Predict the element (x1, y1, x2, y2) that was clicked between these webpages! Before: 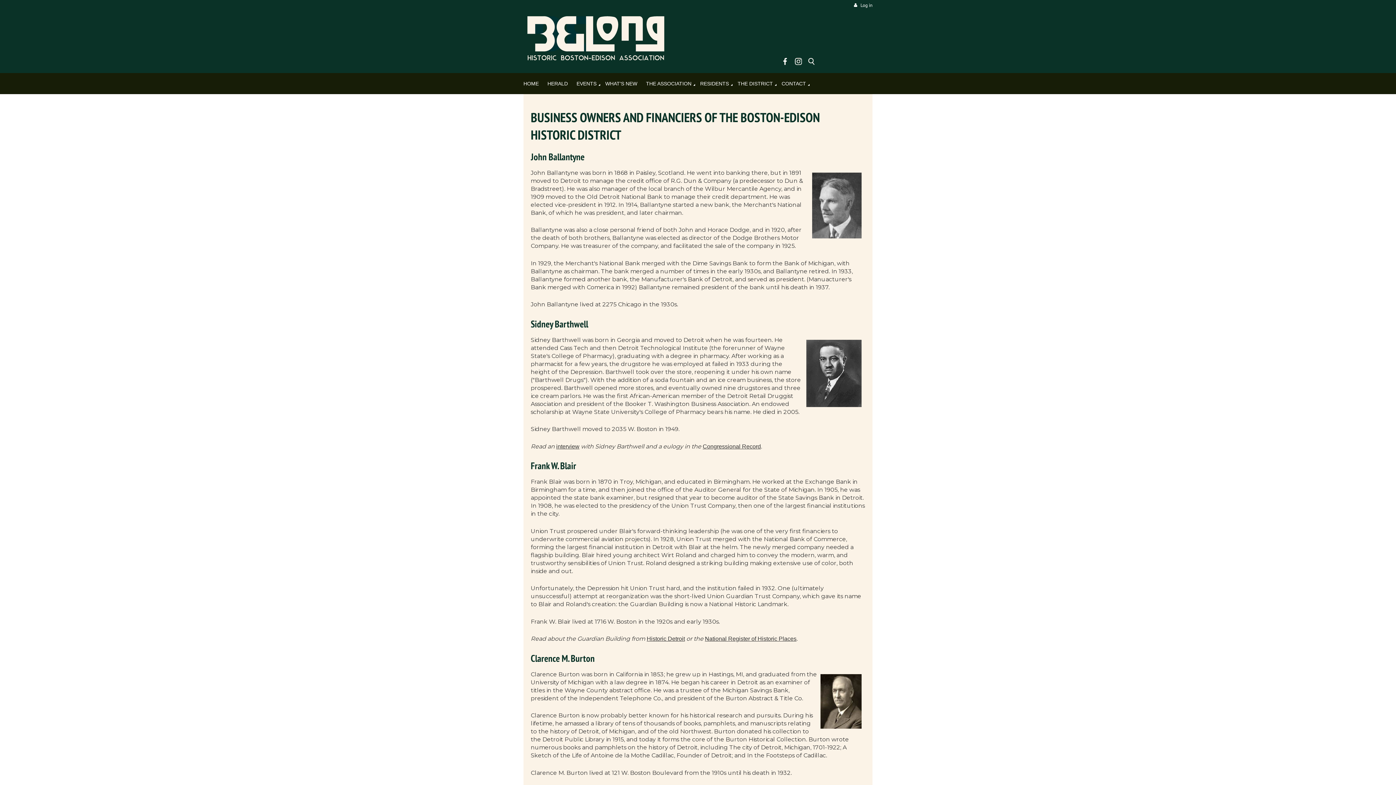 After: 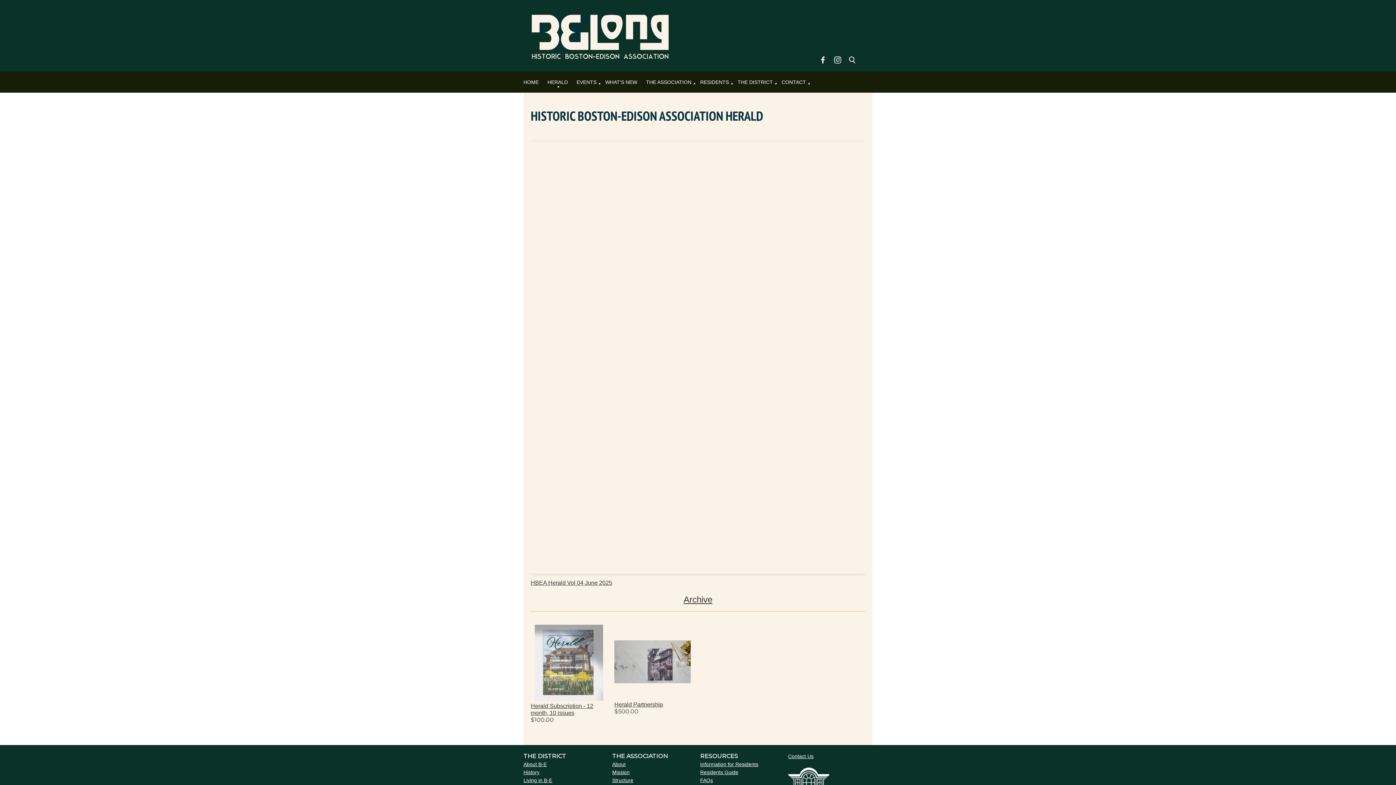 Action: bbox: (547, 75, 576, 90) label: HERALD